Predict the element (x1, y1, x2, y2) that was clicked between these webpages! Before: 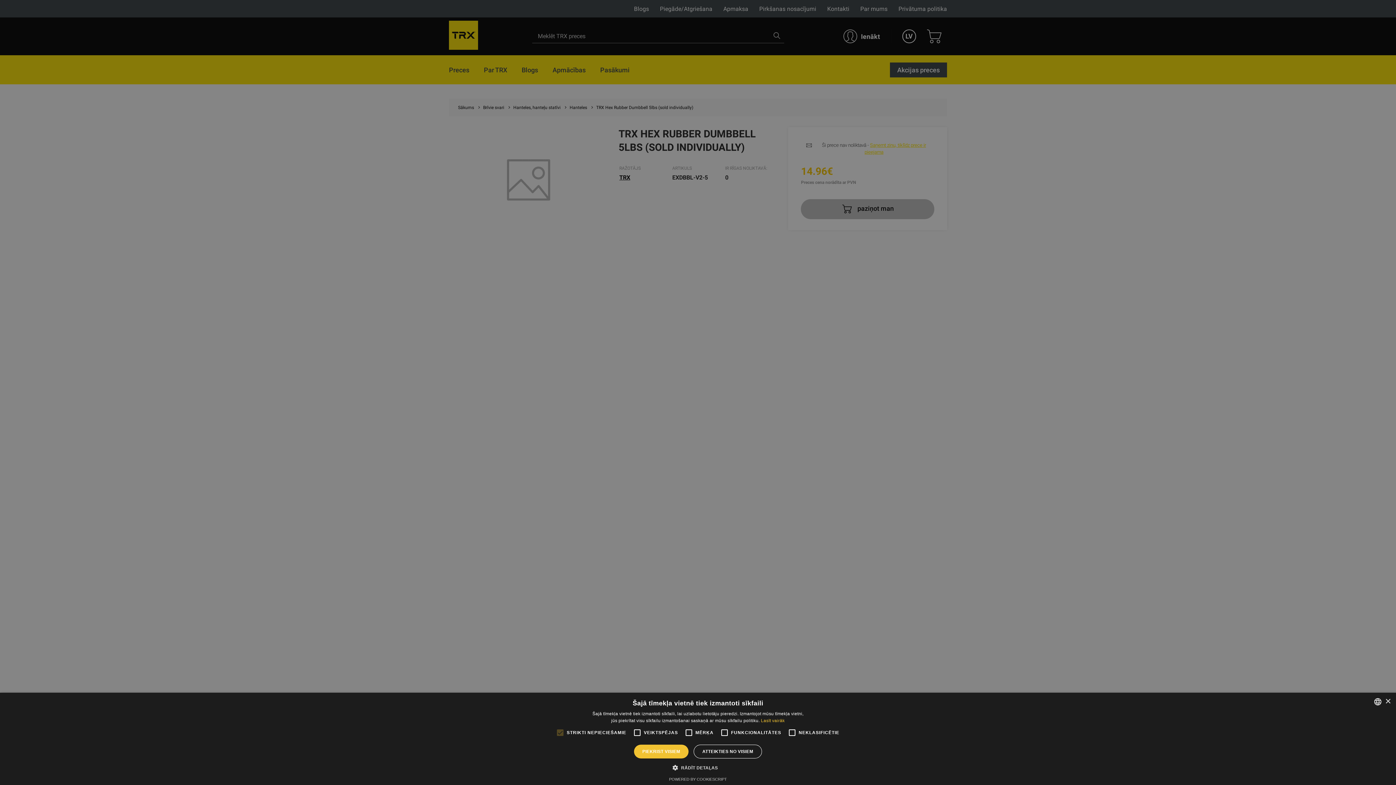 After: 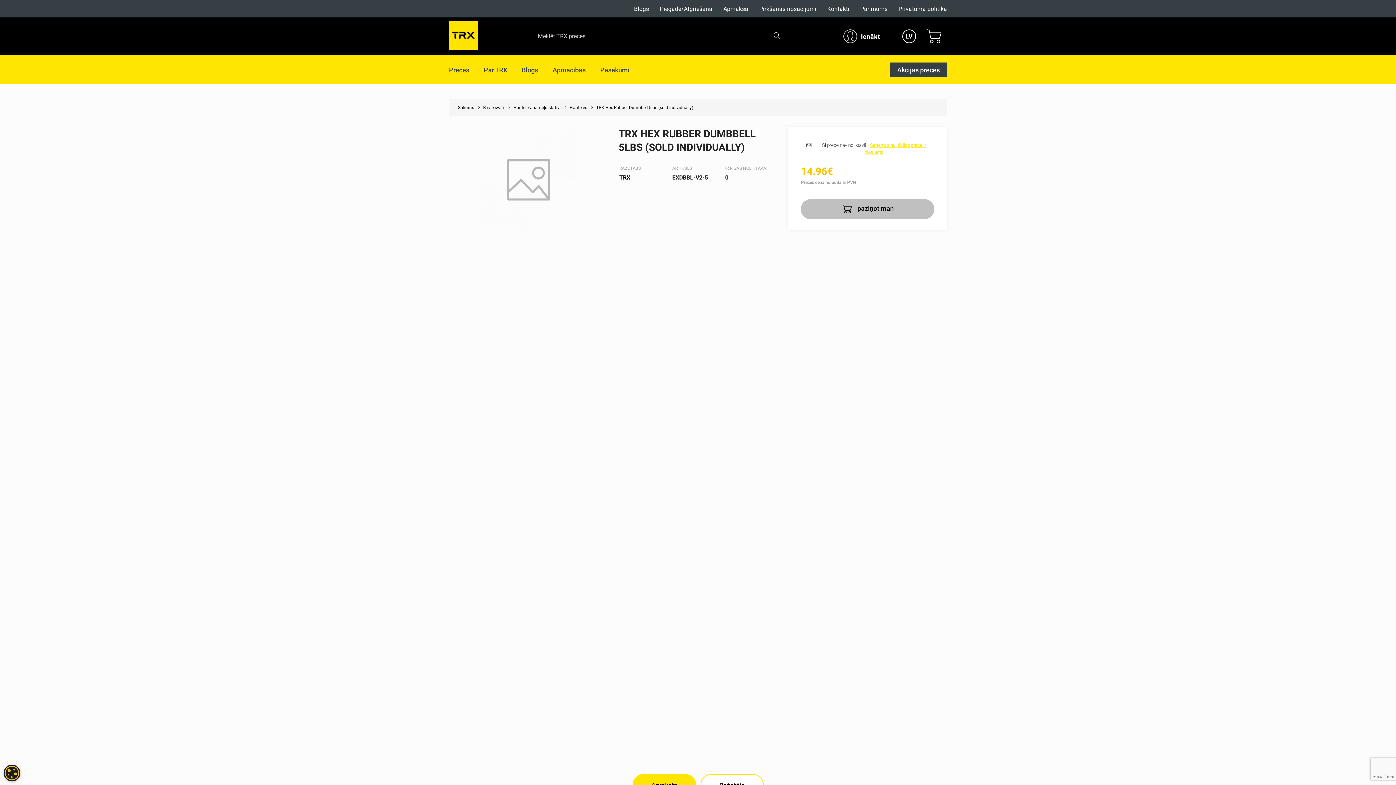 Action: bbox: (634, 745, 688, 758) label: PIEKRIST VISIEM